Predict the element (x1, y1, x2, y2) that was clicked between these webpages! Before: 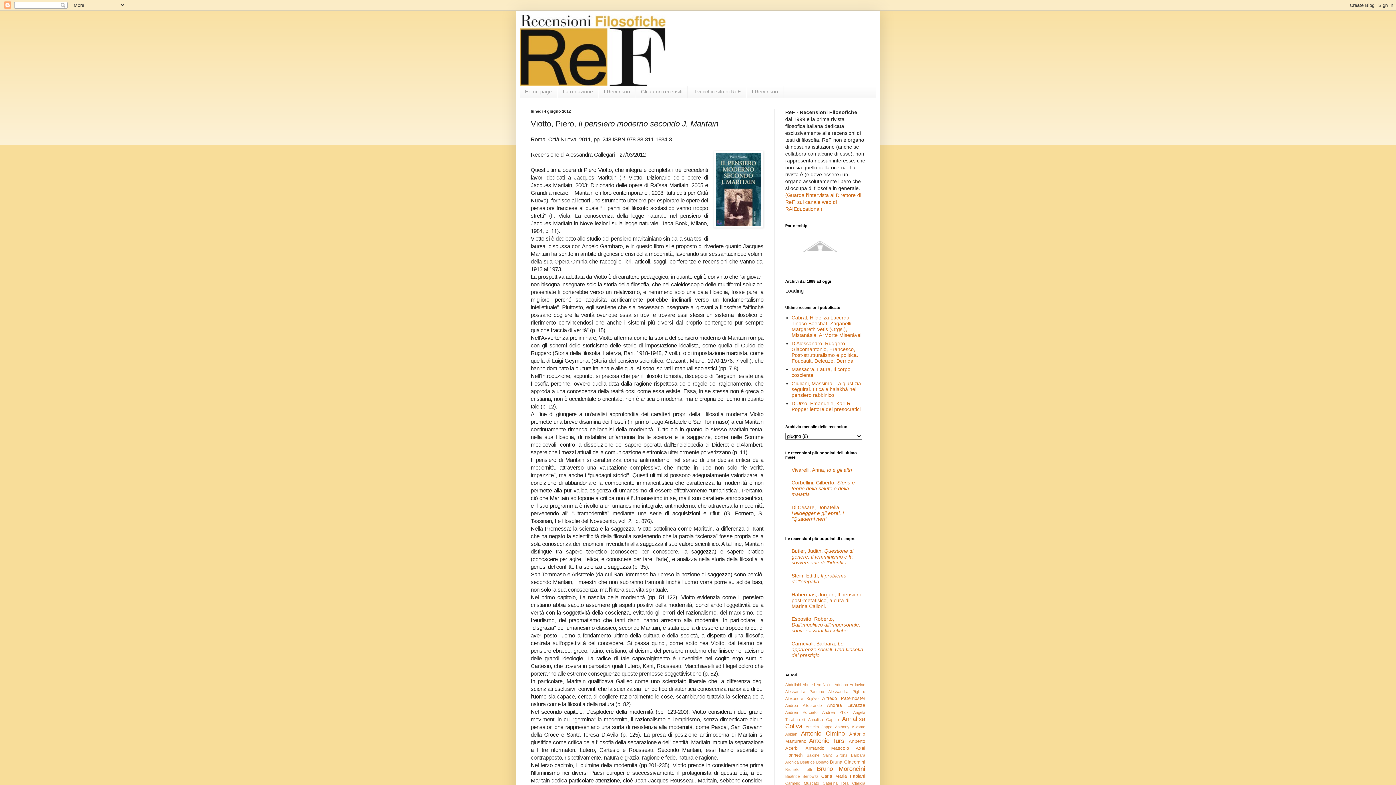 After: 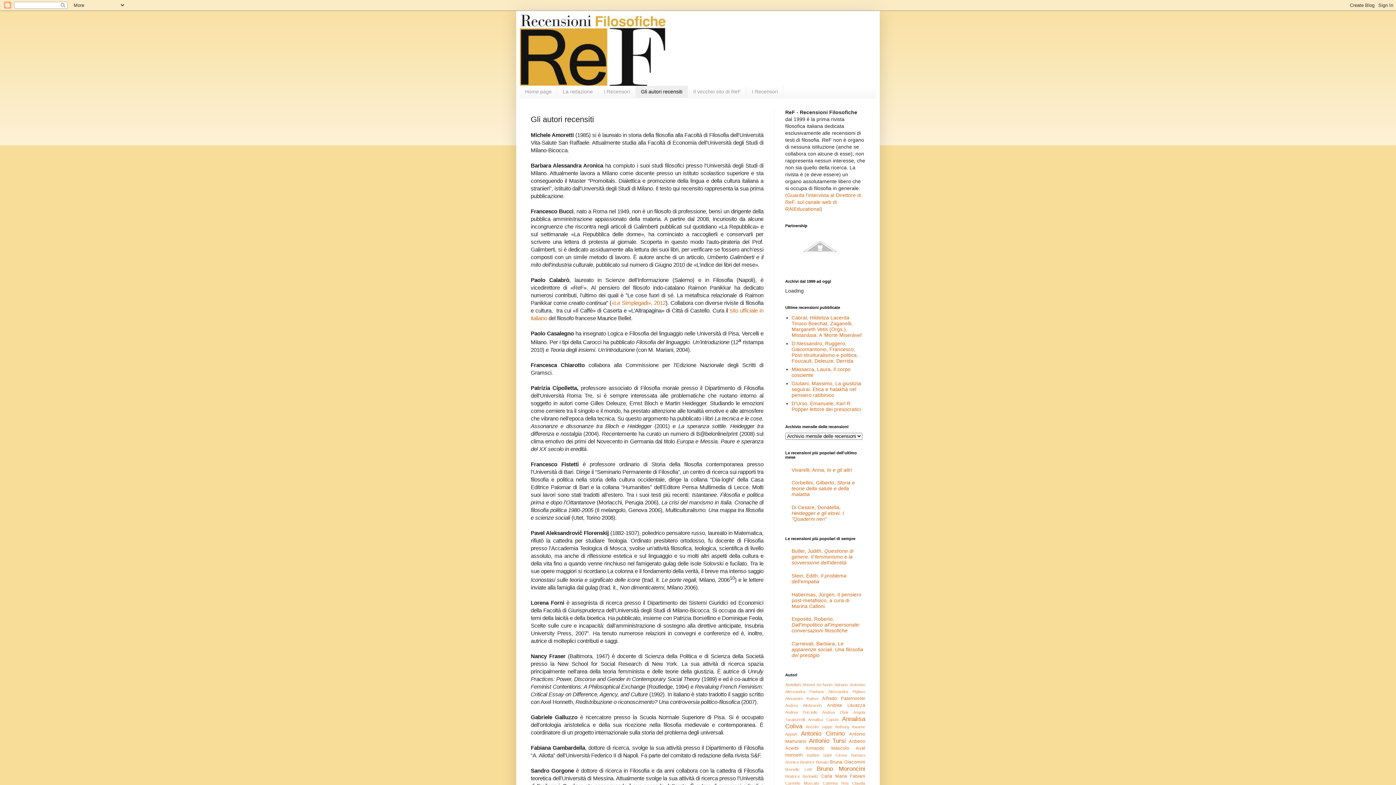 Action: label: Gli autori recensiti bbox: (635, 85, 688, 97)